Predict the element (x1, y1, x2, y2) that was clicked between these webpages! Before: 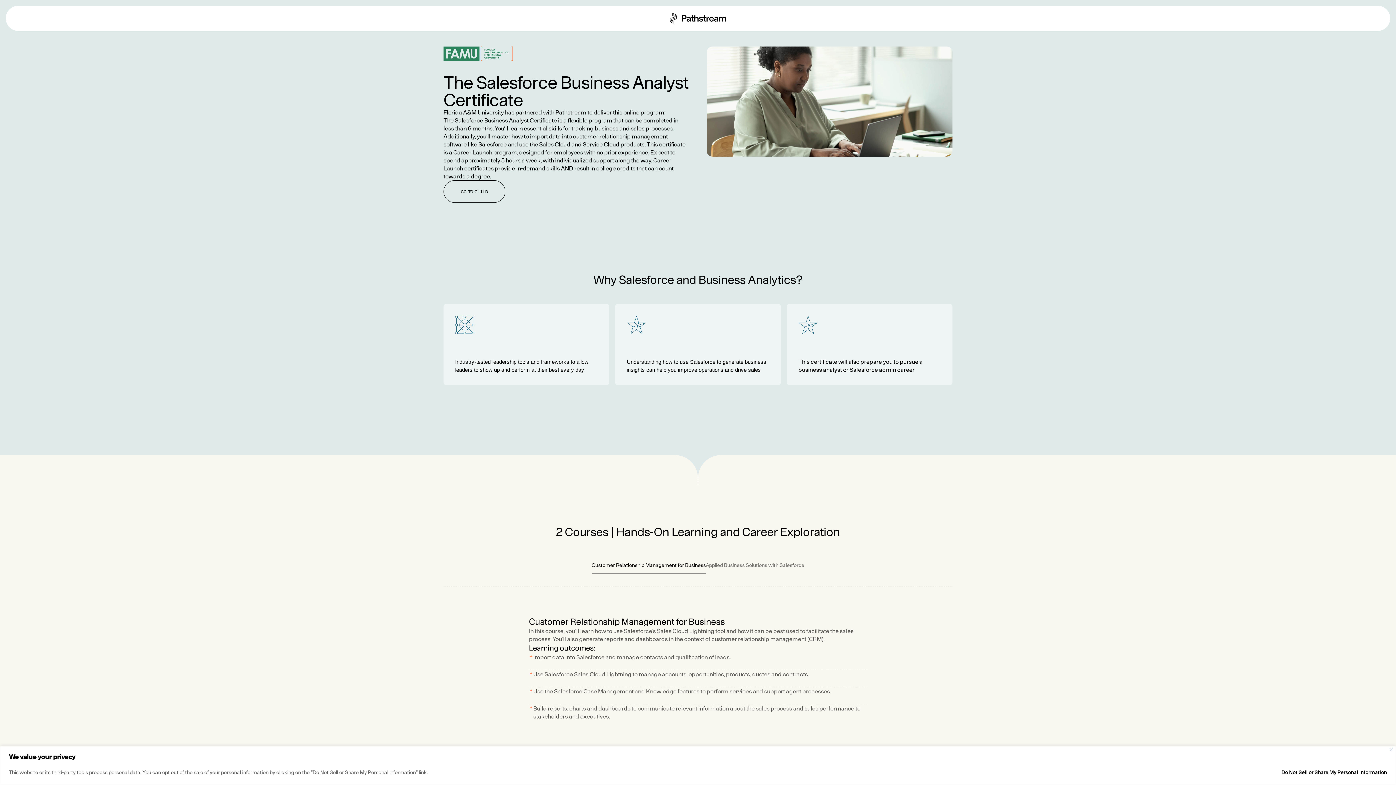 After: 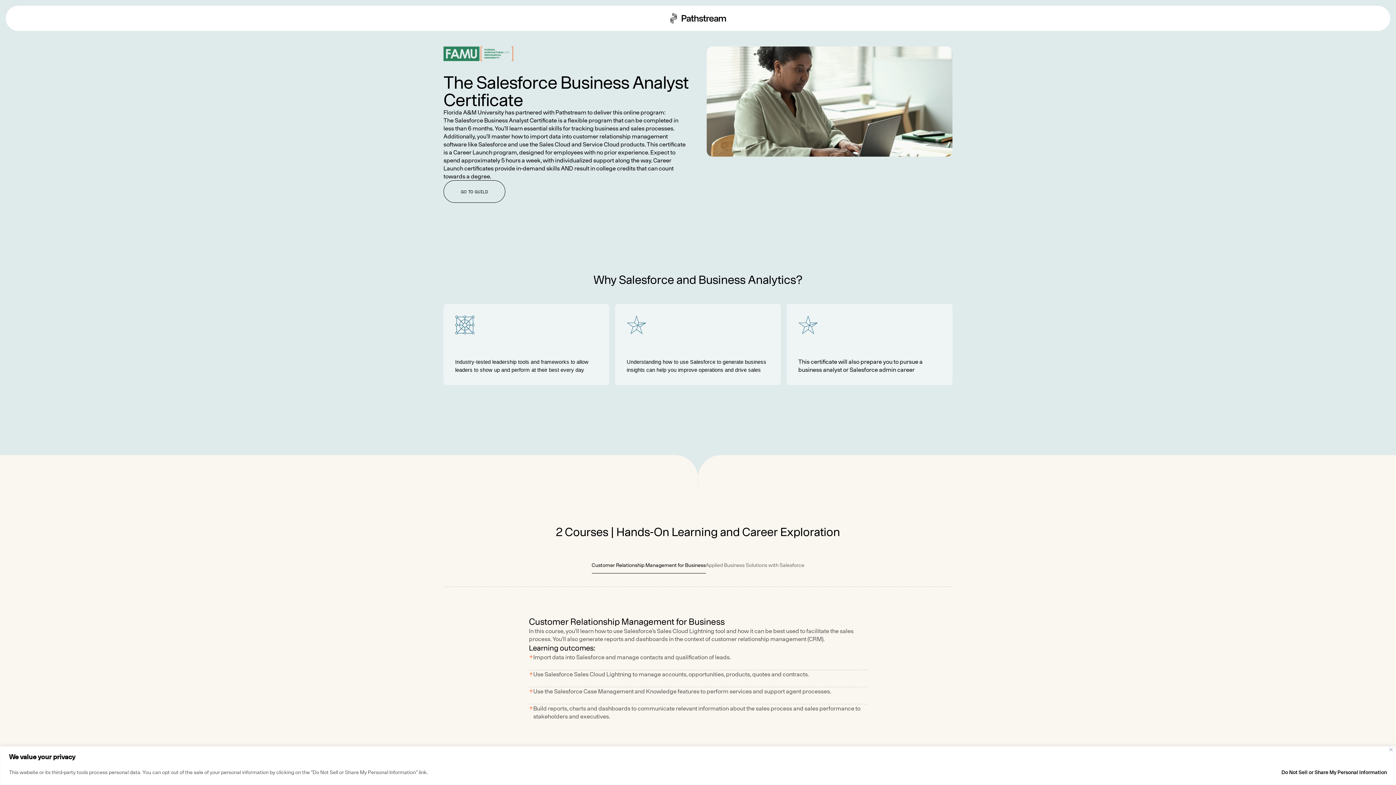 Action: label: GO TO GUILD bbox: (443, 180, 505, 202)